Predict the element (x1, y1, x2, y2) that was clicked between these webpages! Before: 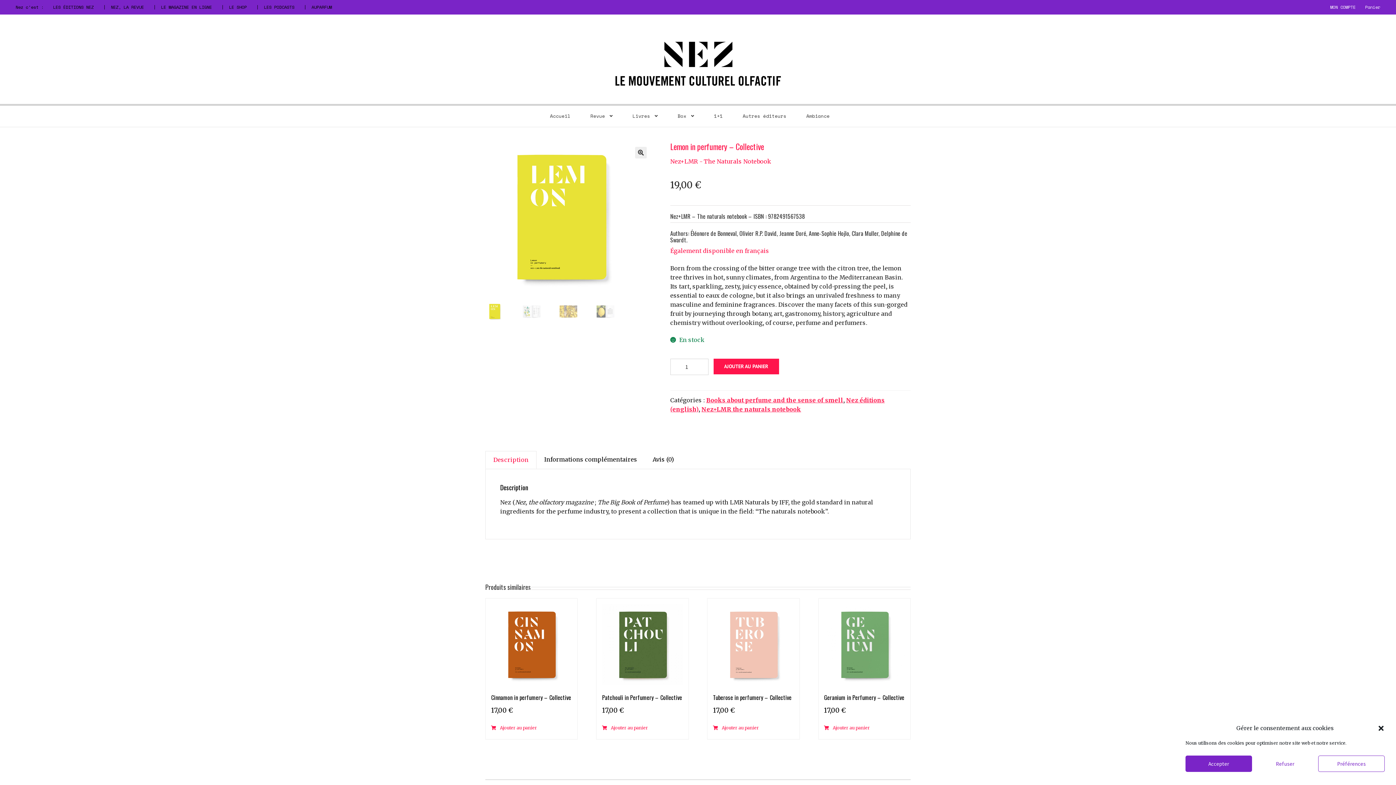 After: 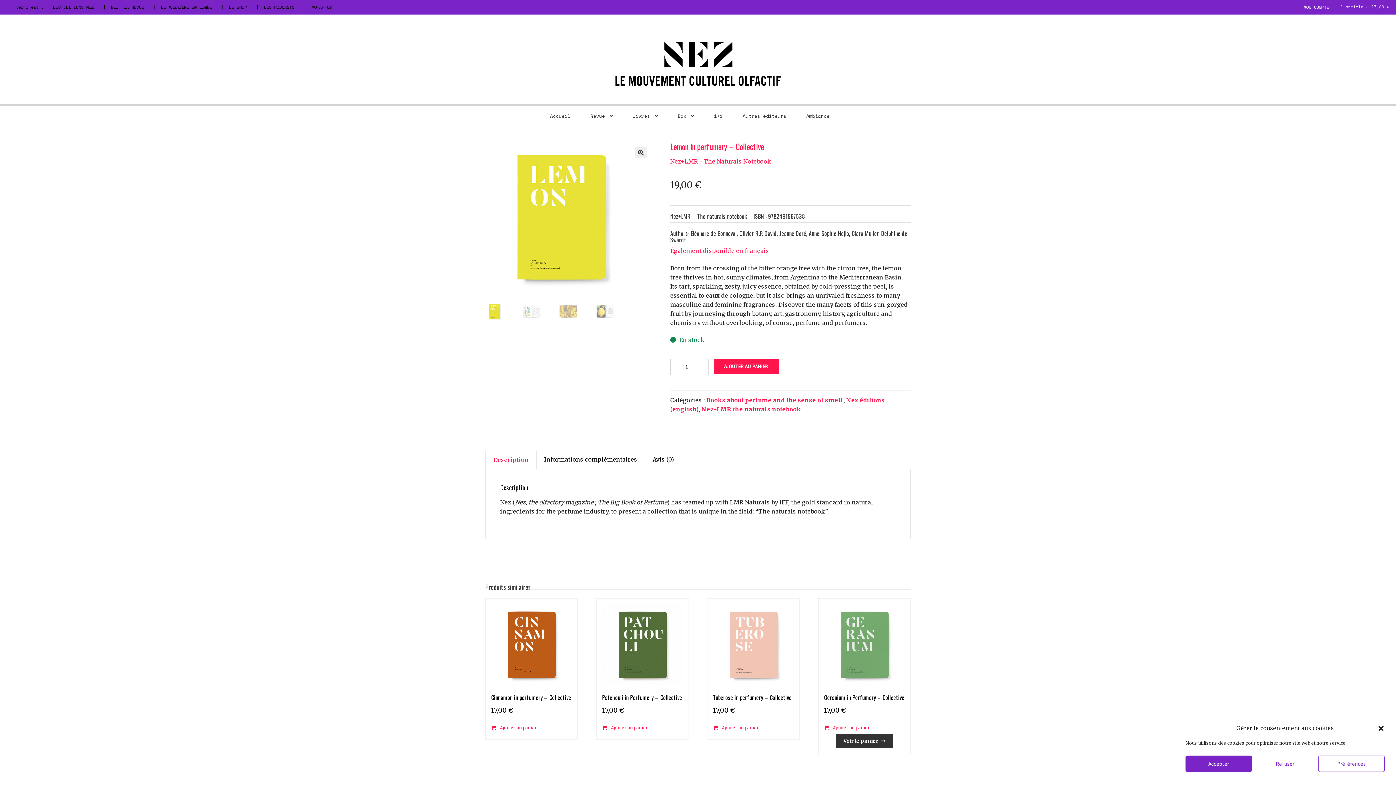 Action: label: Ajouter au panier : “Geranium in Perfumery - Collective” bbox: (824, 721, 876, 734)